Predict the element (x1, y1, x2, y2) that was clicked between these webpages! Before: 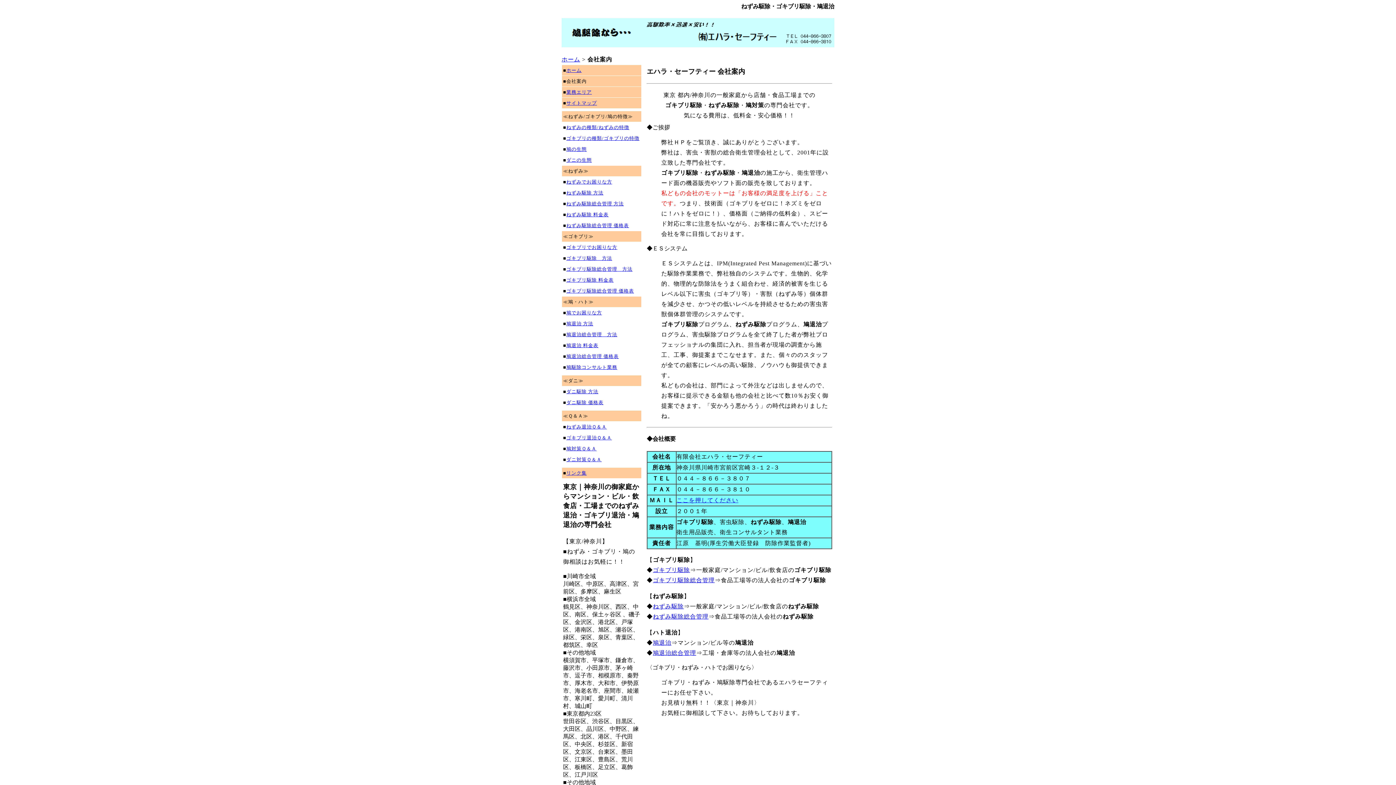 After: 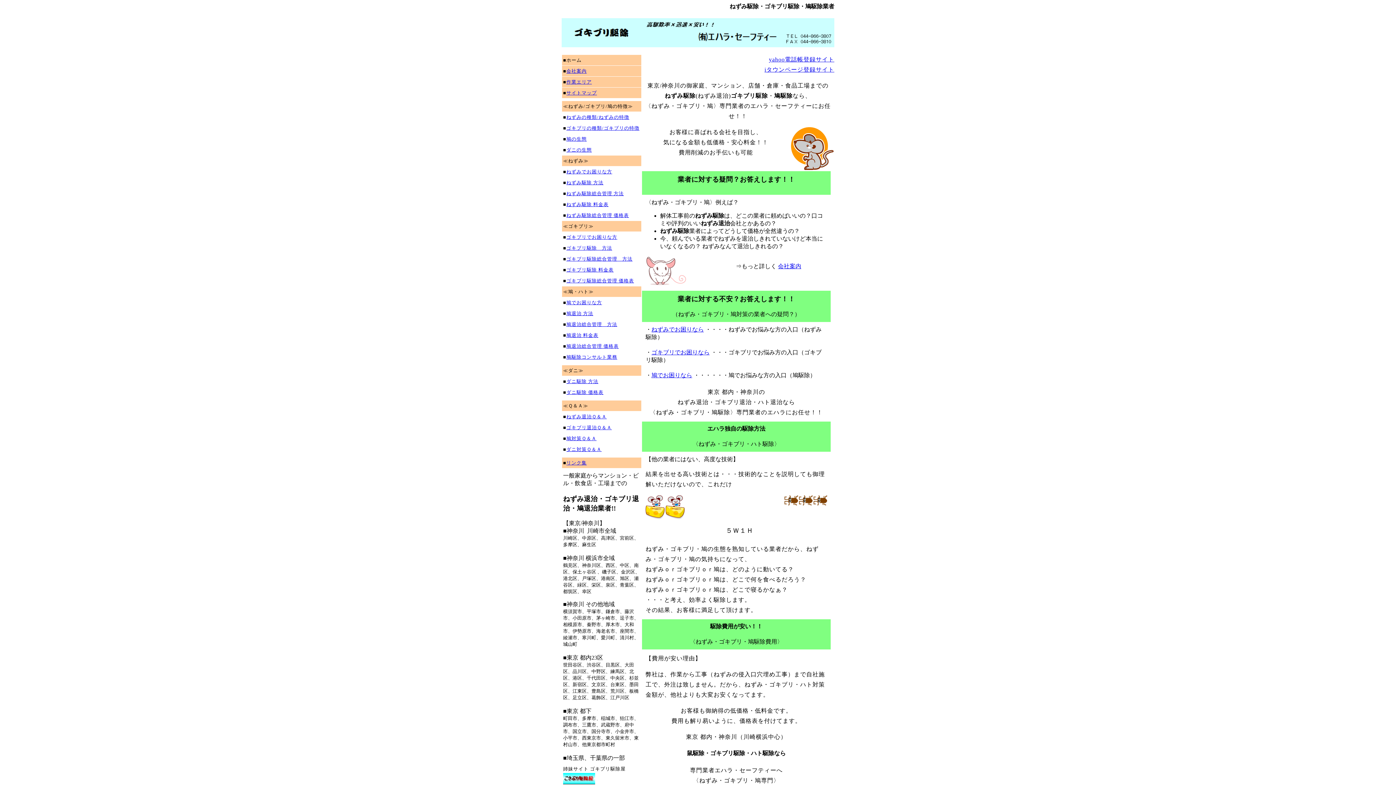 Action: bbox: (561, 56, 580, 62) label: ホーム